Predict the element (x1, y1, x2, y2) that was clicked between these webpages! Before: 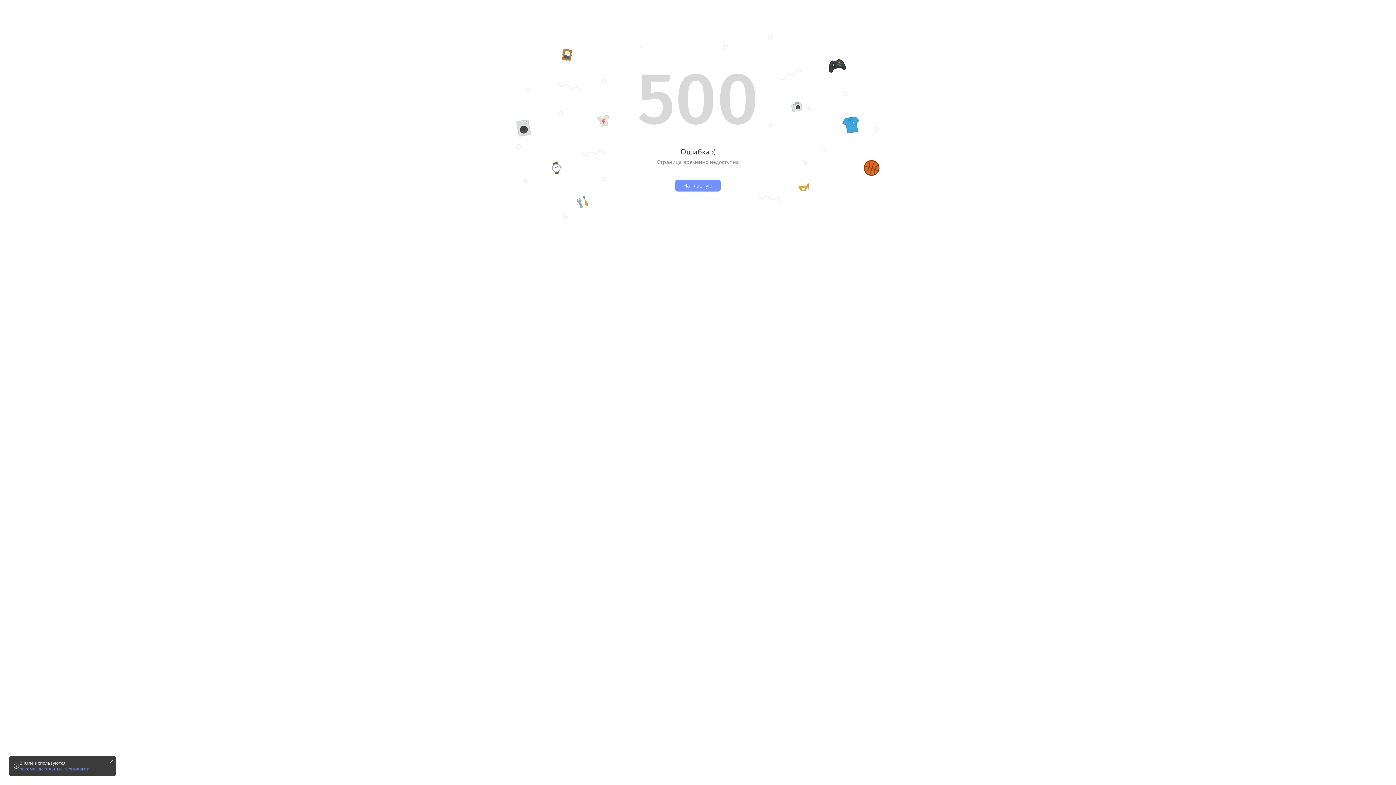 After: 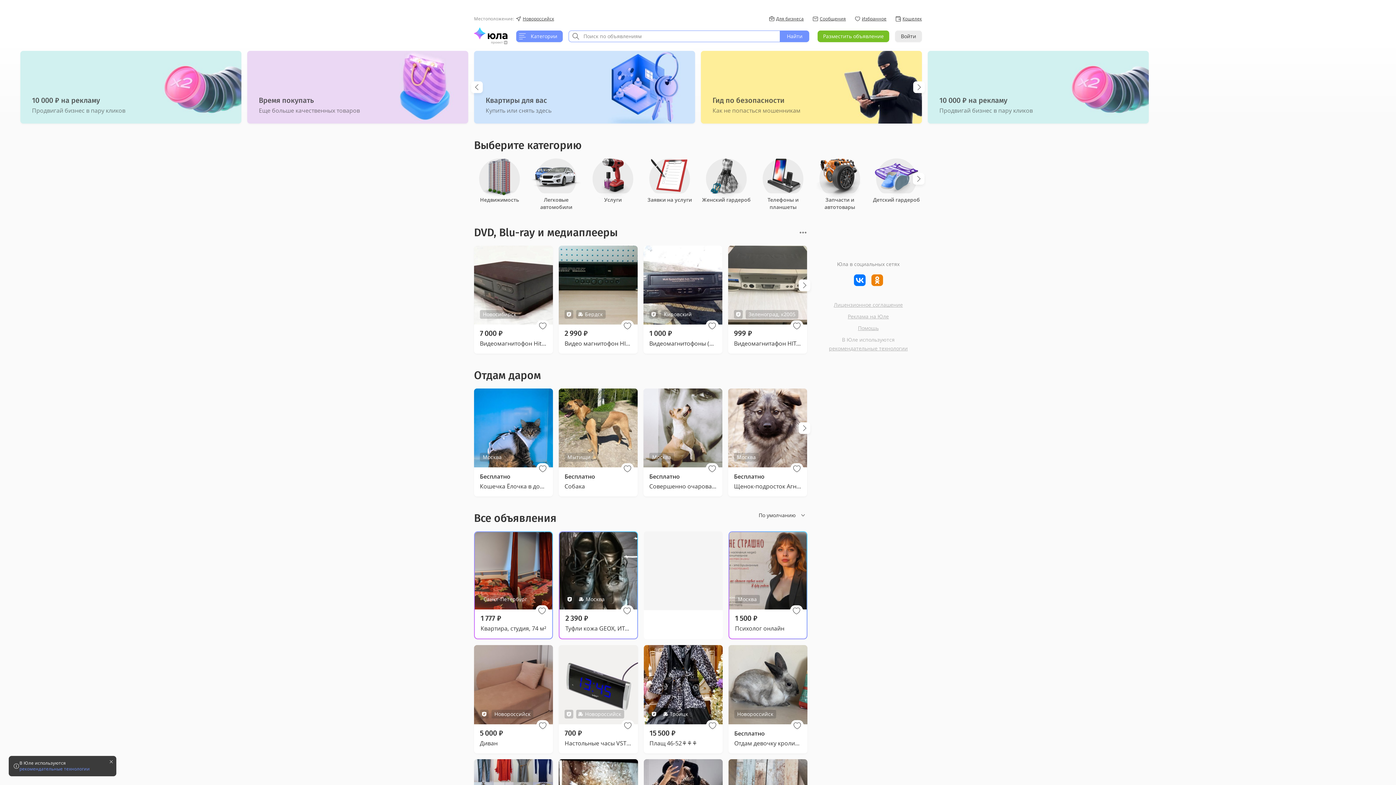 Action: label: На главную bbox: (675, 180, 721, 191)